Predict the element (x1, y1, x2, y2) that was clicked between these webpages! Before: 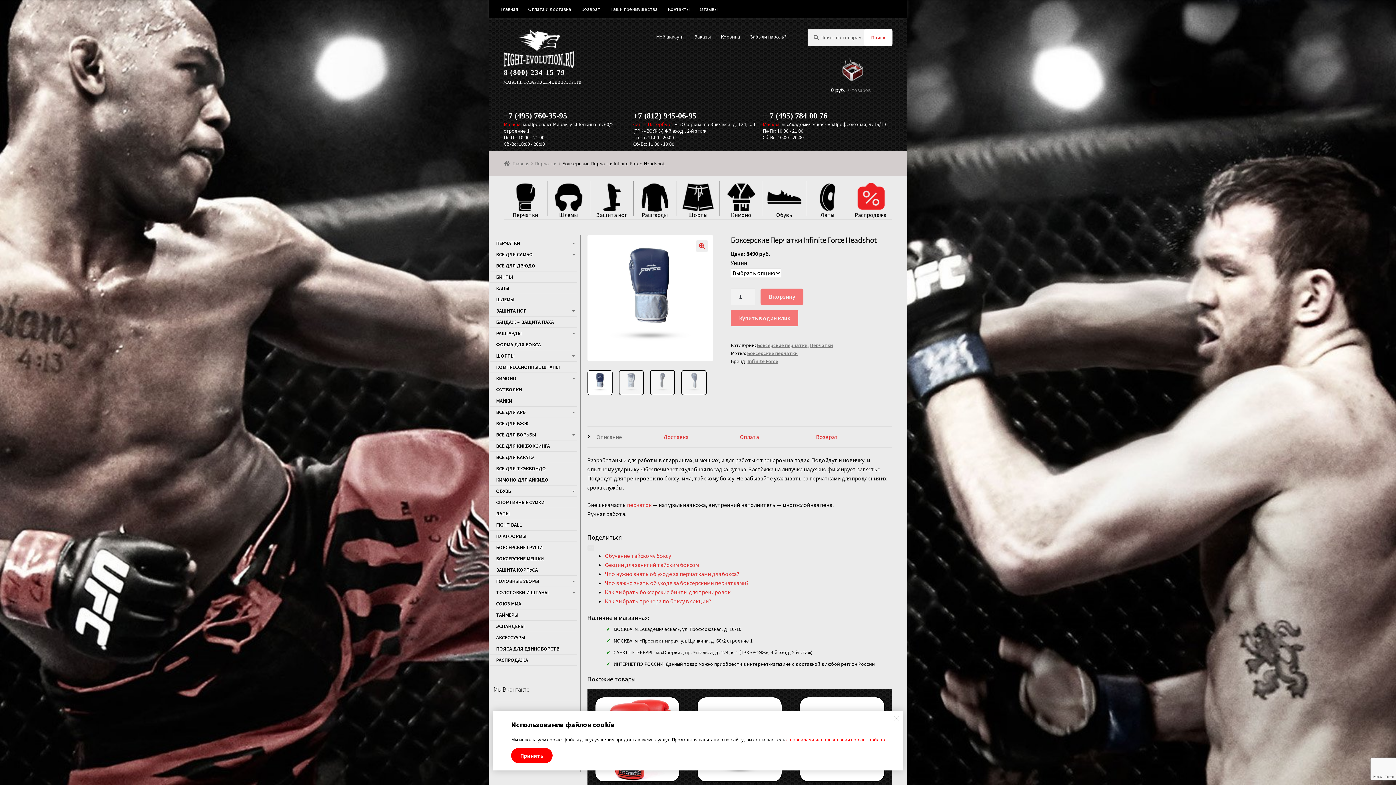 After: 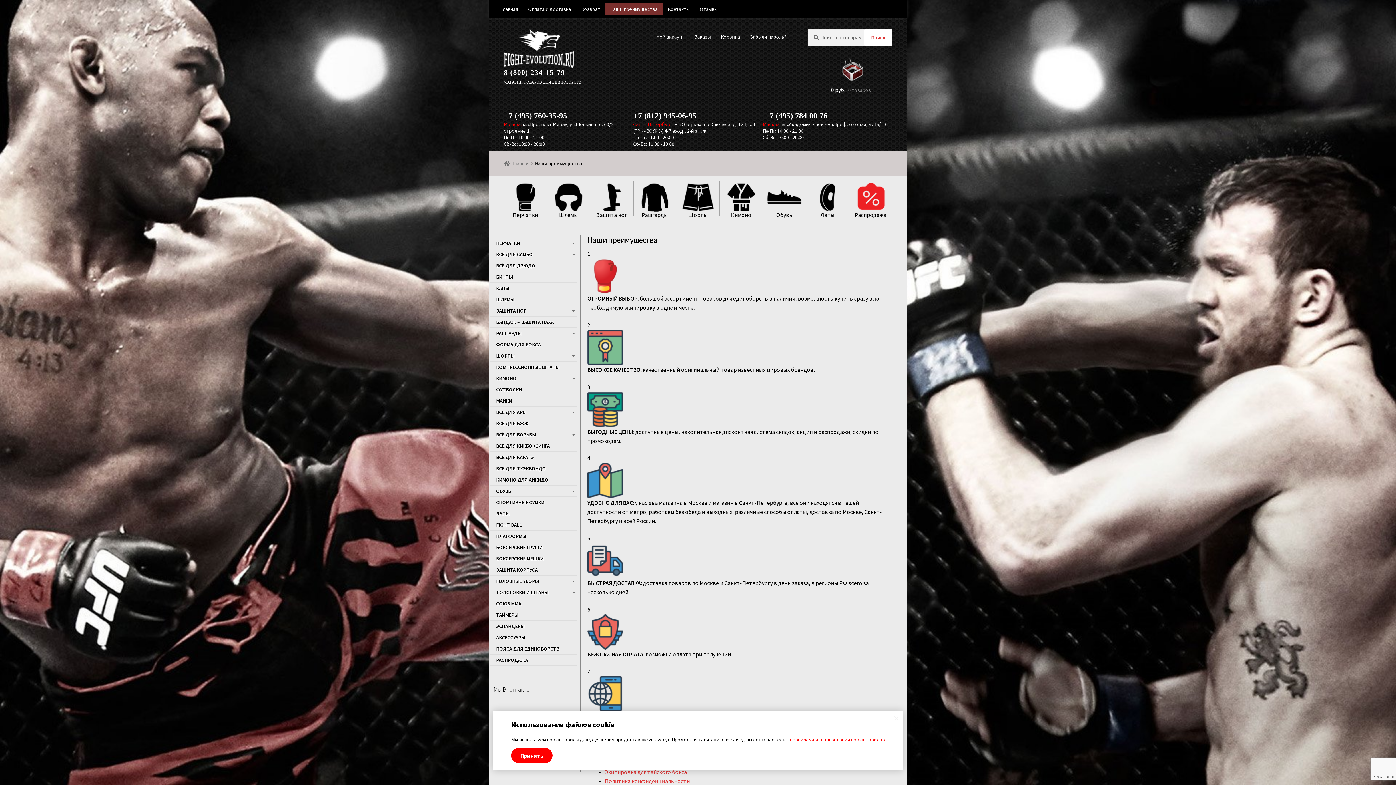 Action: bbox: (605, 2, 662, 15) label: Наши преимущества